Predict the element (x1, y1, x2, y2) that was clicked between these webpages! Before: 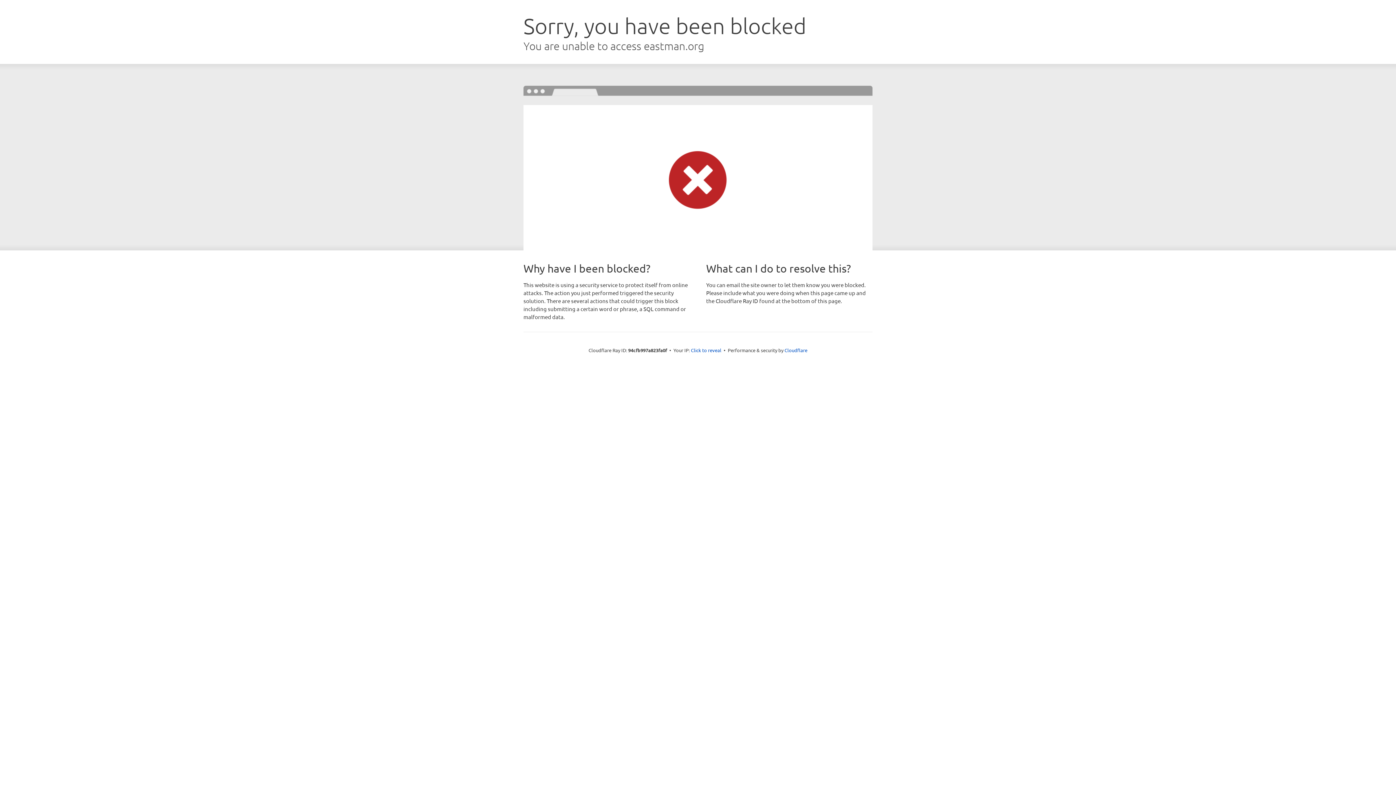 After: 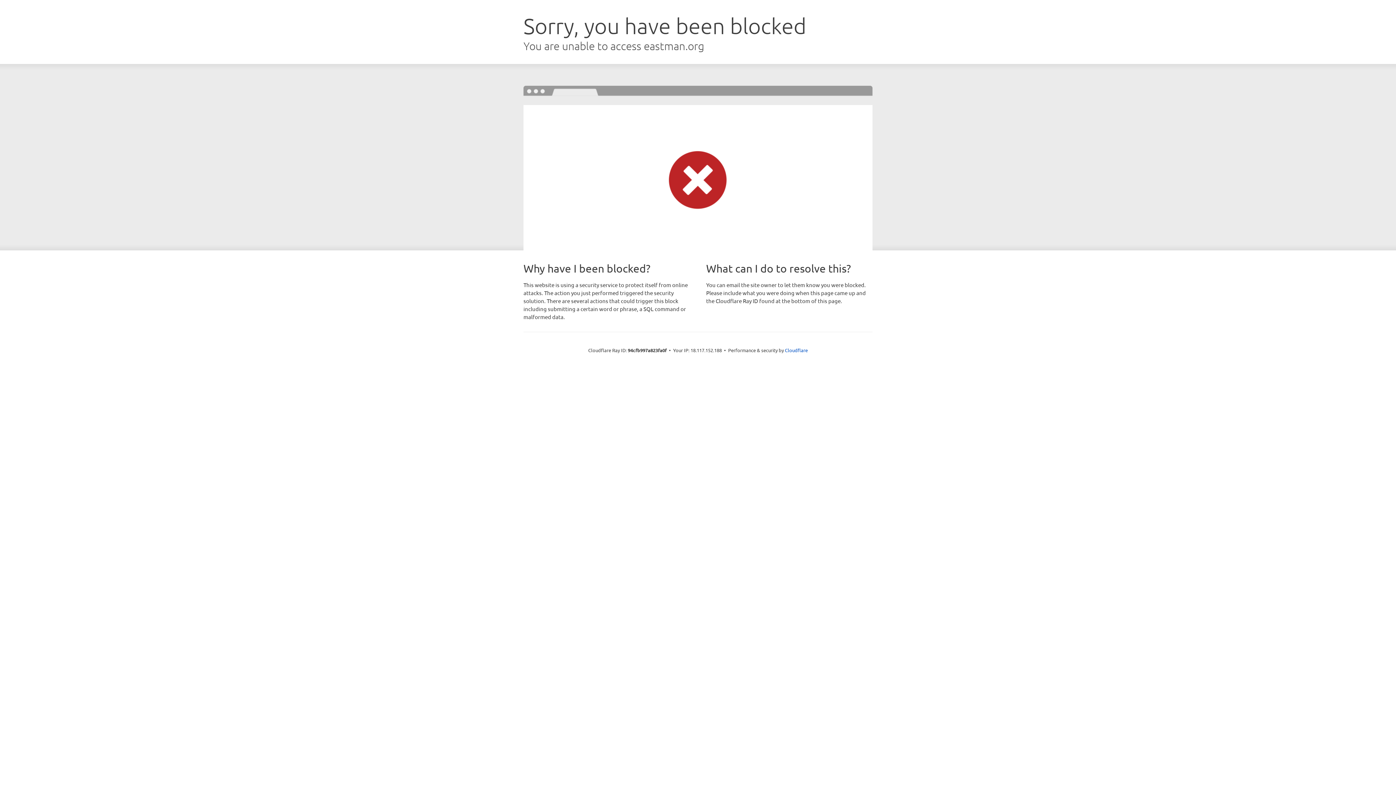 Action: label: Click to reveal bbox: (691, 346, 721, 353)